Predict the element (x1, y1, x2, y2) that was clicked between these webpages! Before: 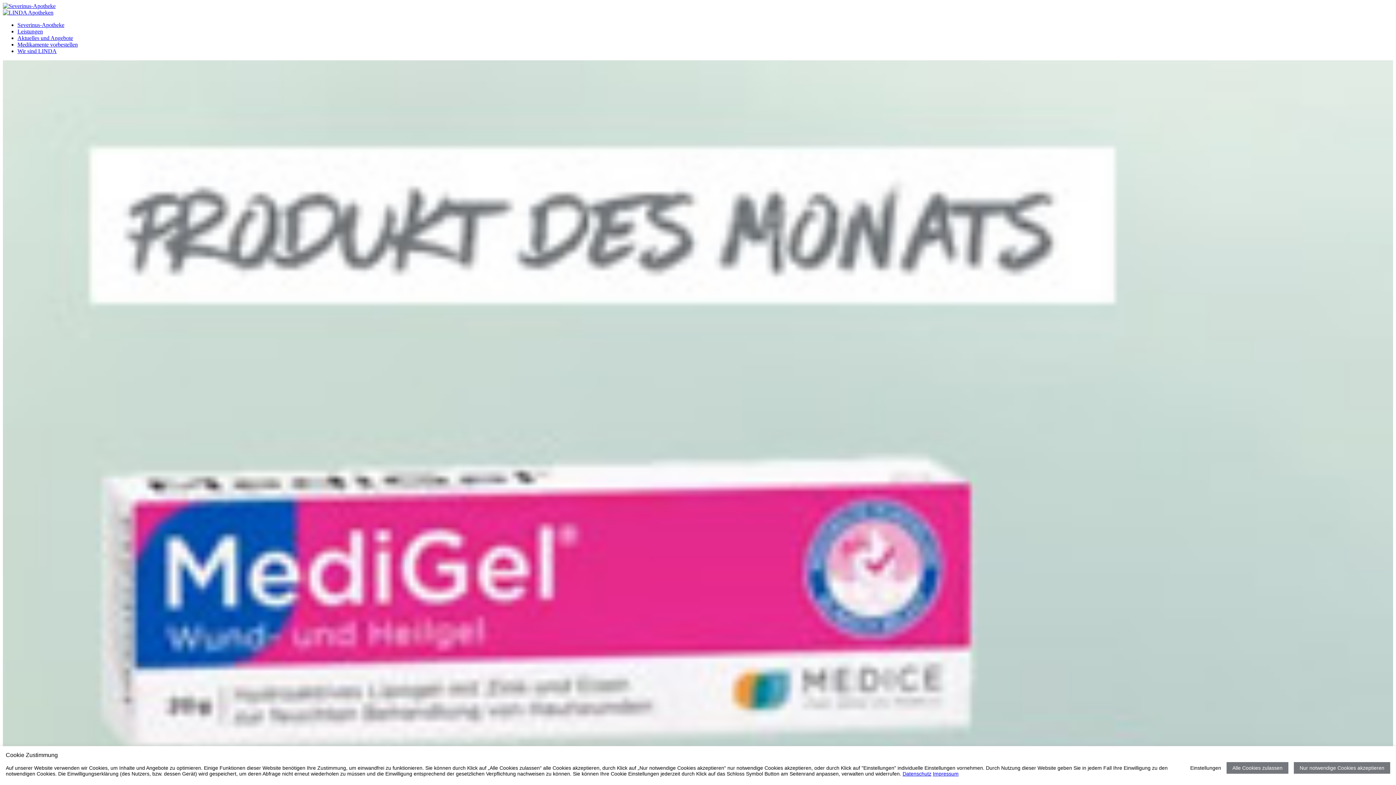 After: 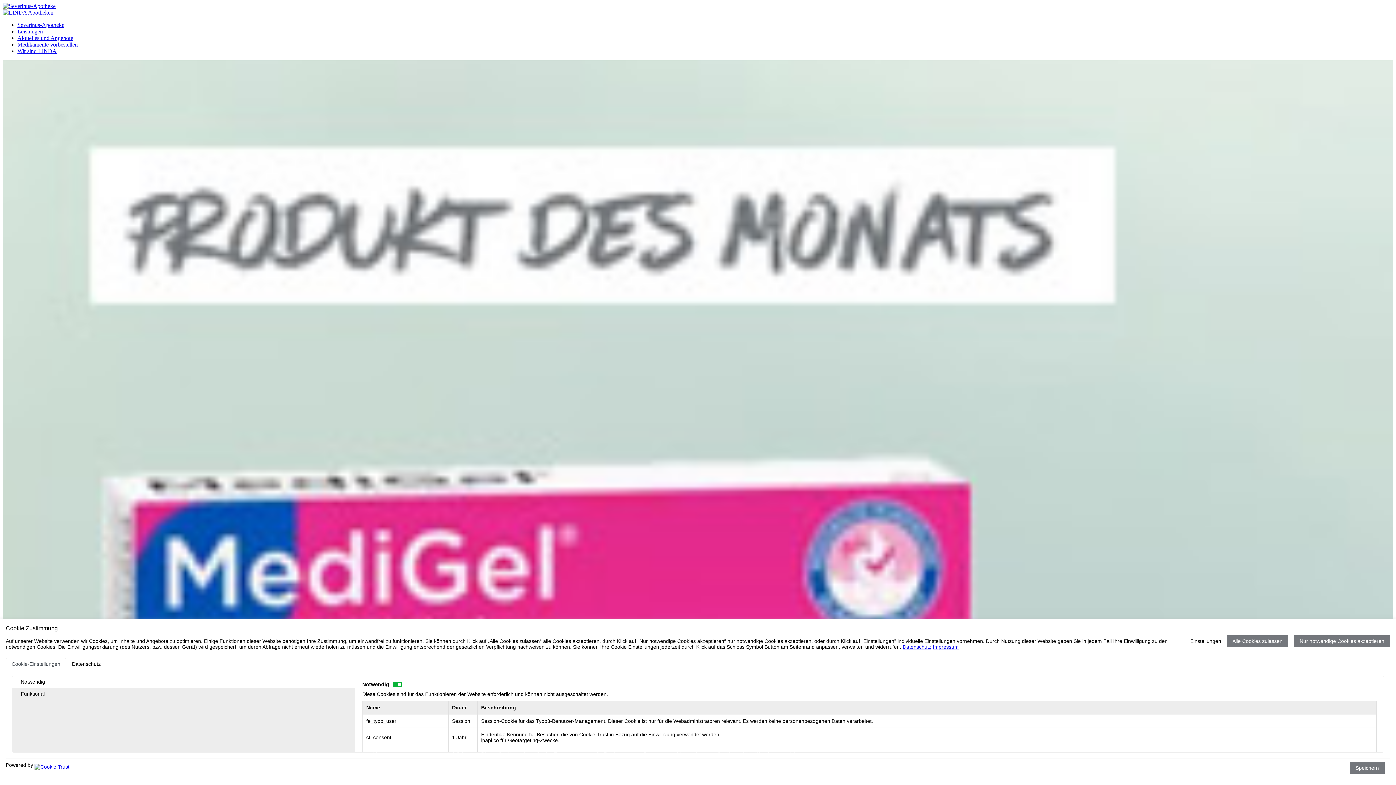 Action: label: Einstellungen bbox: (1190, 765, 1221, 771)